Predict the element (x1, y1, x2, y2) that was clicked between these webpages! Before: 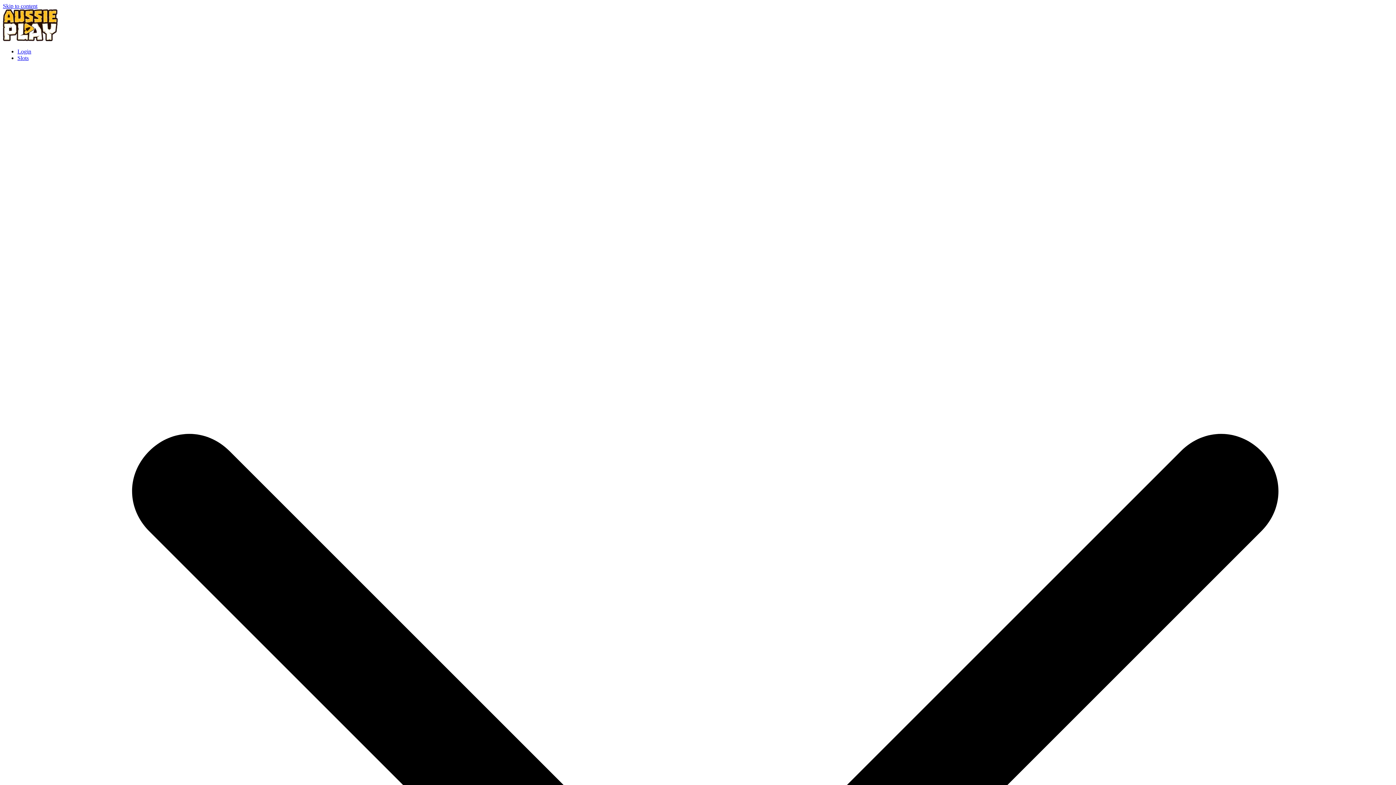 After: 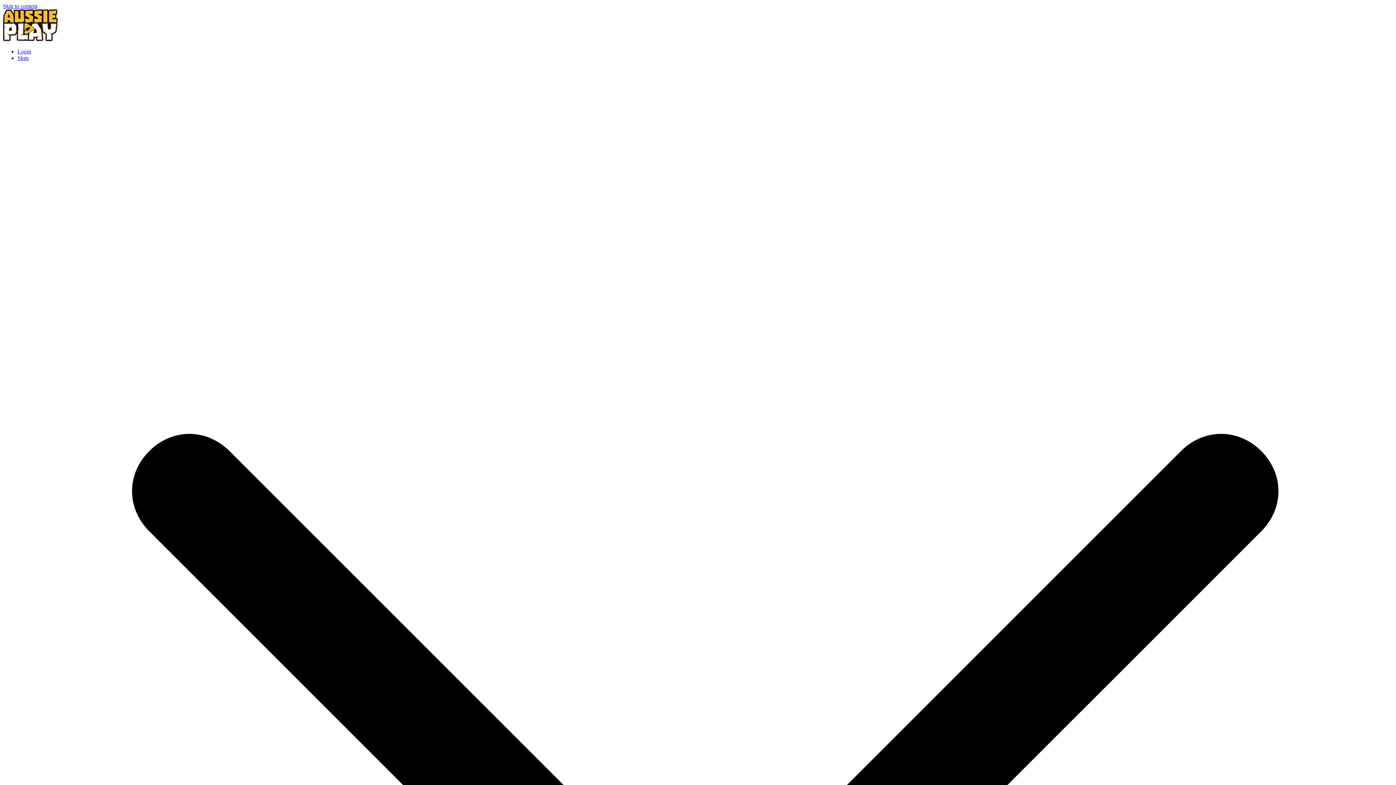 Action: bbox: (2, 2, 37, 9) label: Skip to content